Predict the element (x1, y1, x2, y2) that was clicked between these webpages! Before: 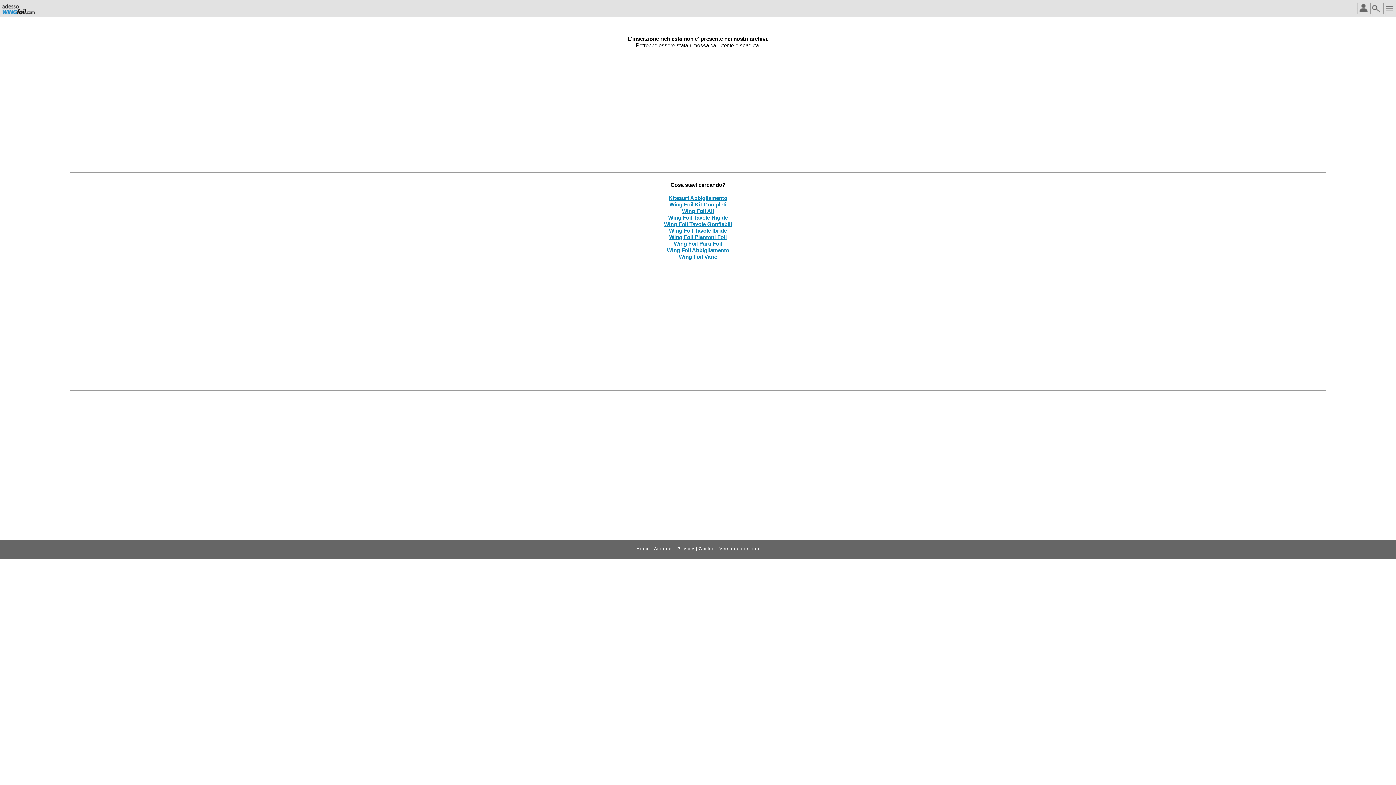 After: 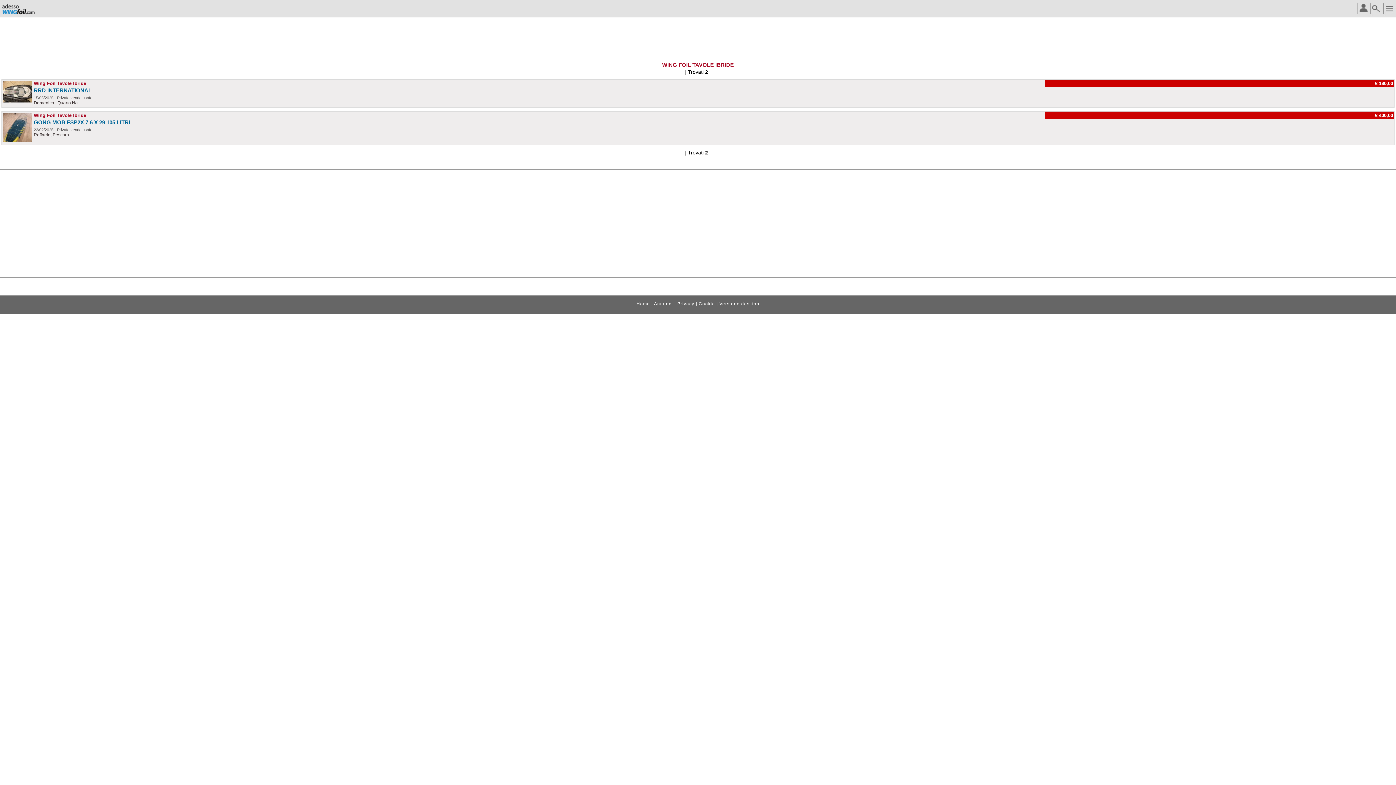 Action: label: Wing Foil Tavole Ibride bbox: (669, 227, 727, 233)